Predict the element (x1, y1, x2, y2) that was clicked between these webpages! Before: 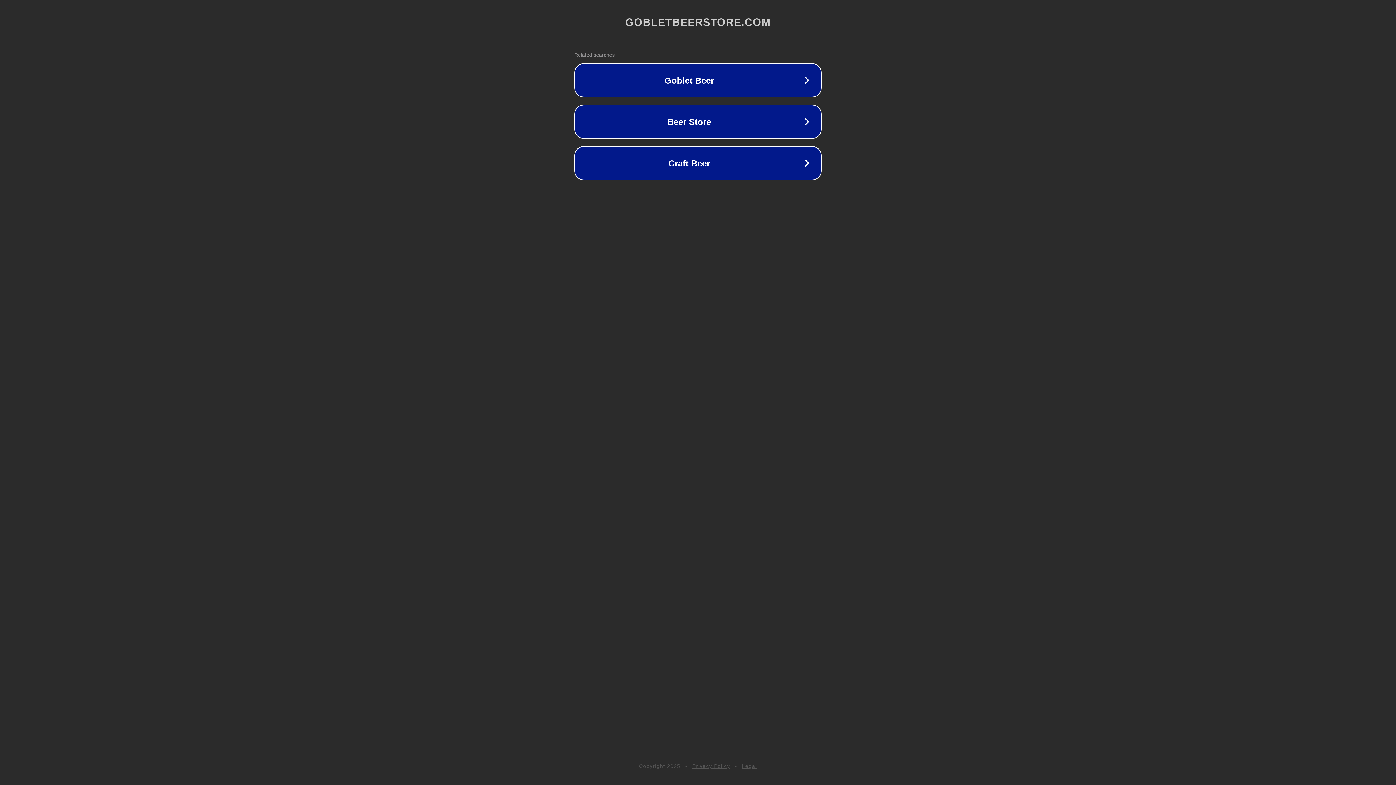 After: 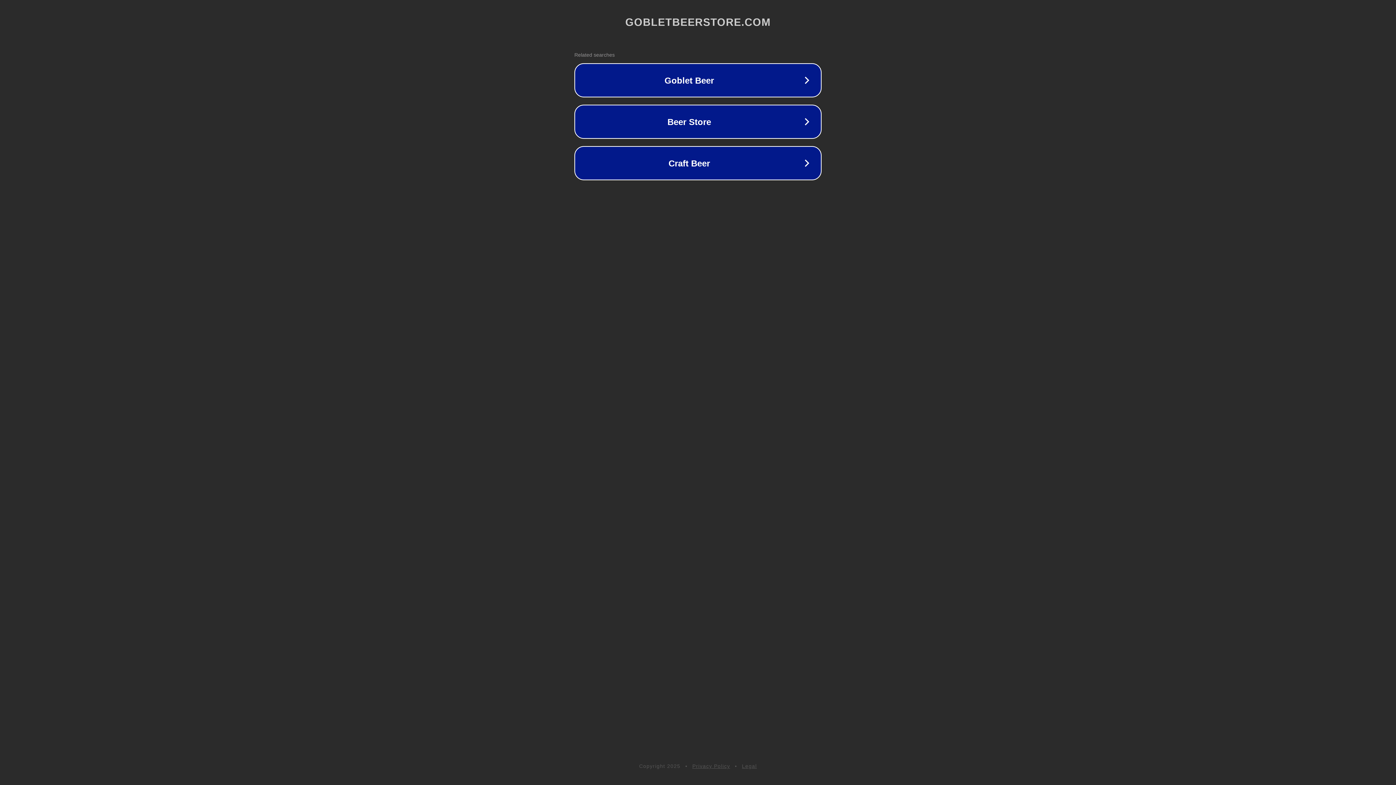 Action: label: Privacy Policy bbox: (692, 763, 730, 769)